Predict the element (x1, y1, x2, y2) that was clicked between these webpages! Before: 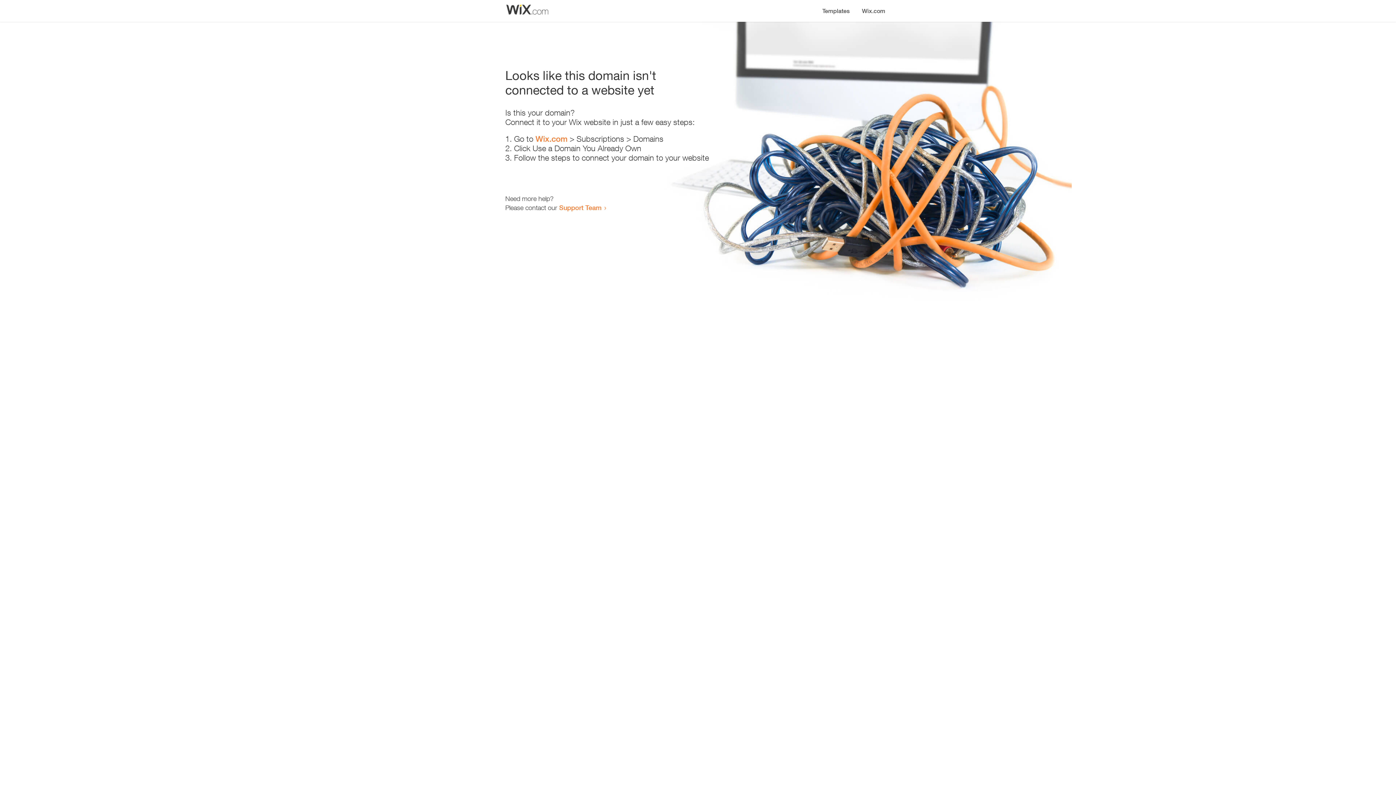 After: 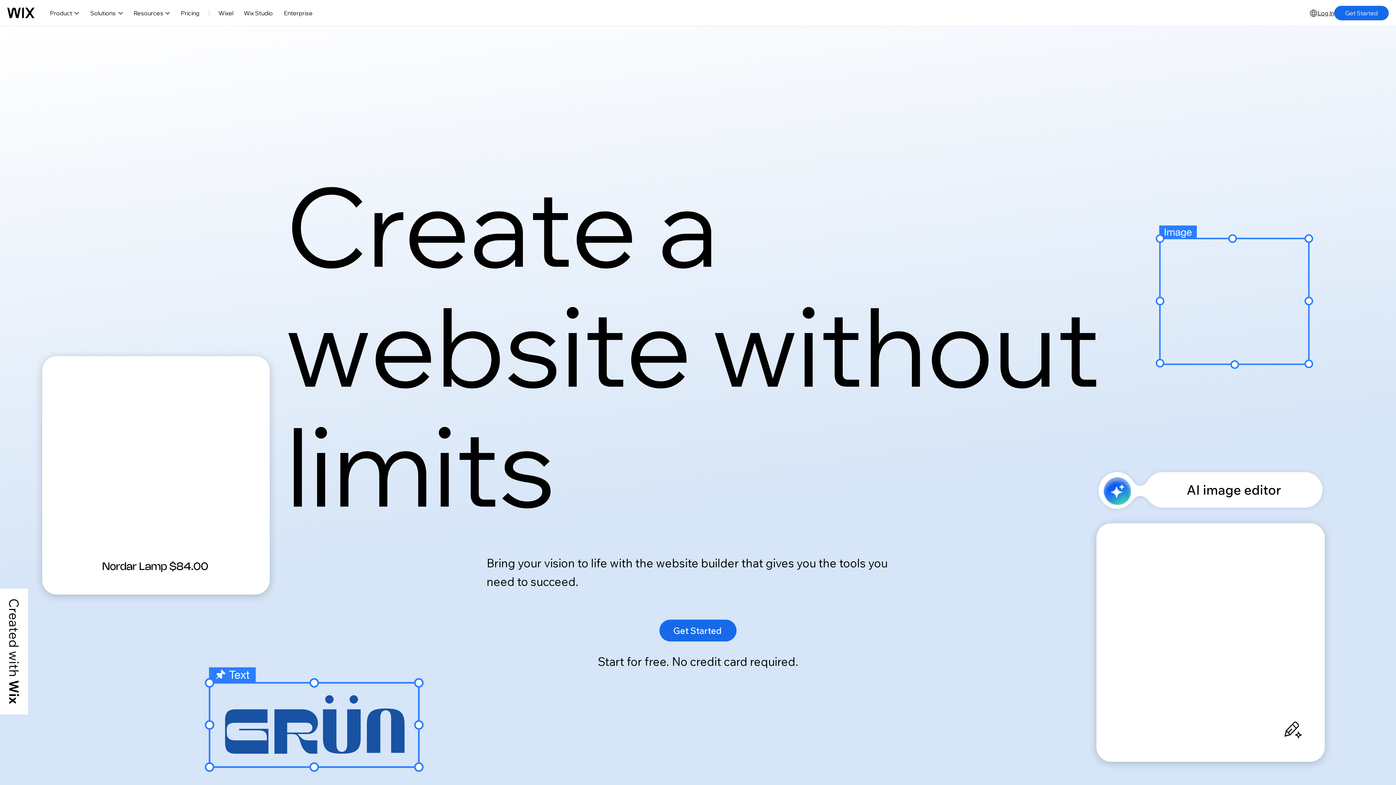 Action: label: Wix.com bbox: (535, 134, 567, 143)